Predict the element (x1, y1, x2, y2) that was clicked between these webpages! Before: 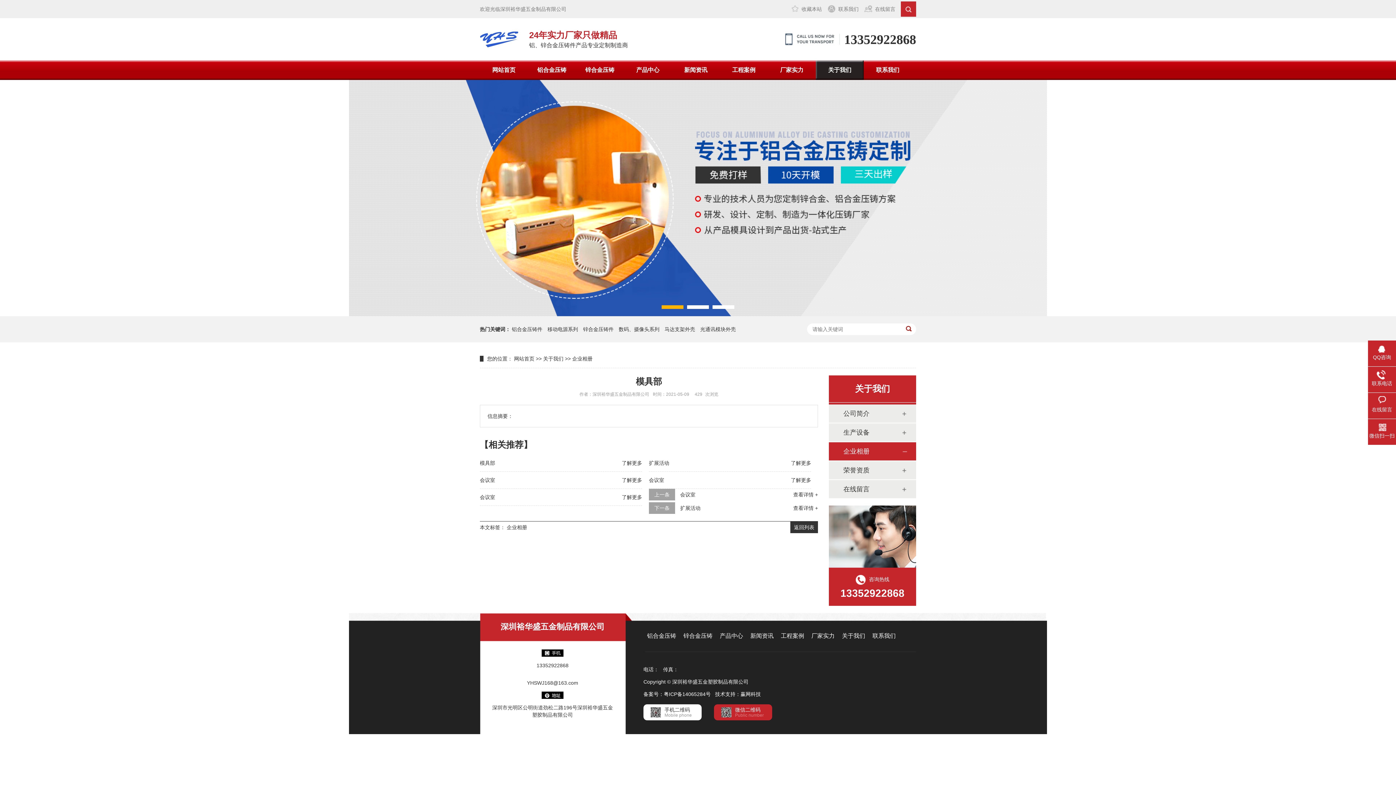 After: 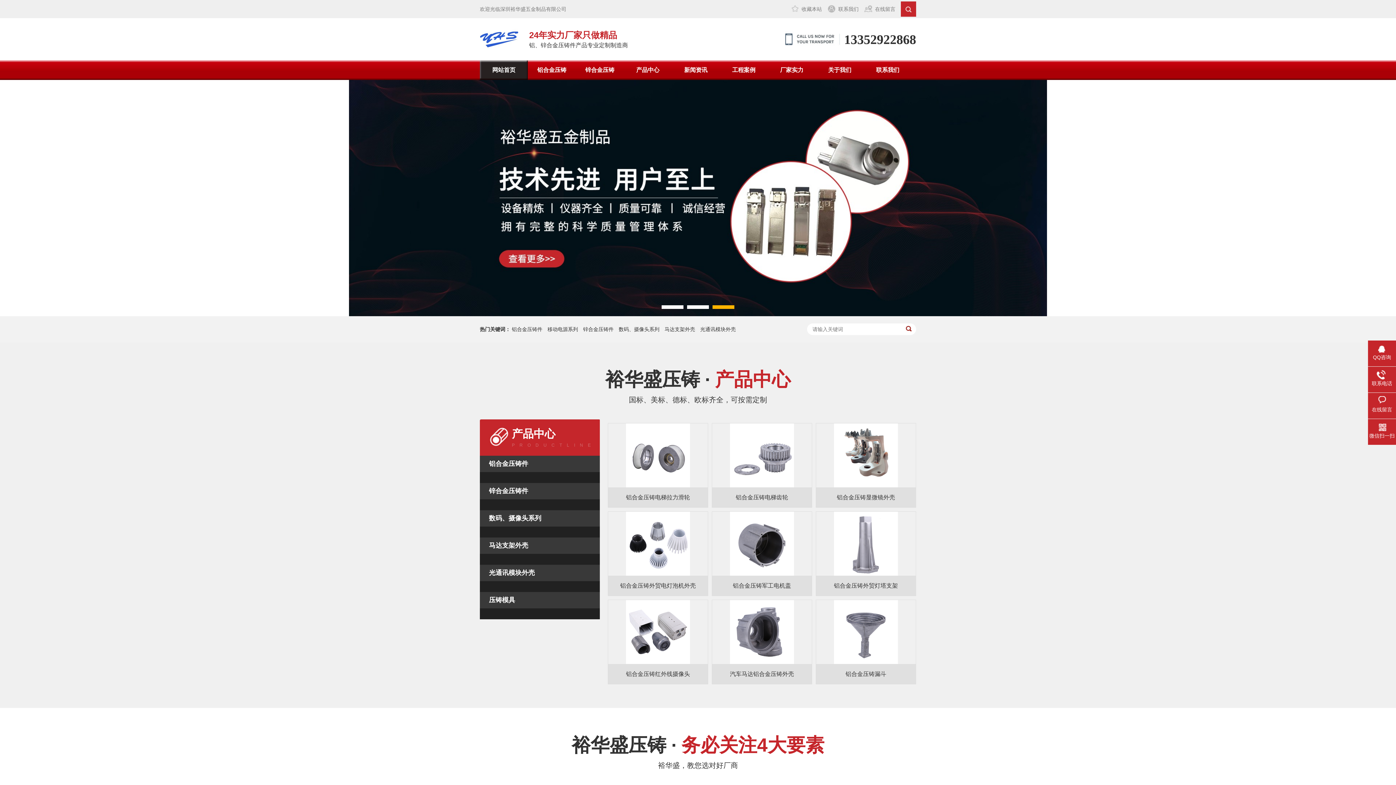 Action: bbox: (480, 60, 528, 80) label: 网站首页